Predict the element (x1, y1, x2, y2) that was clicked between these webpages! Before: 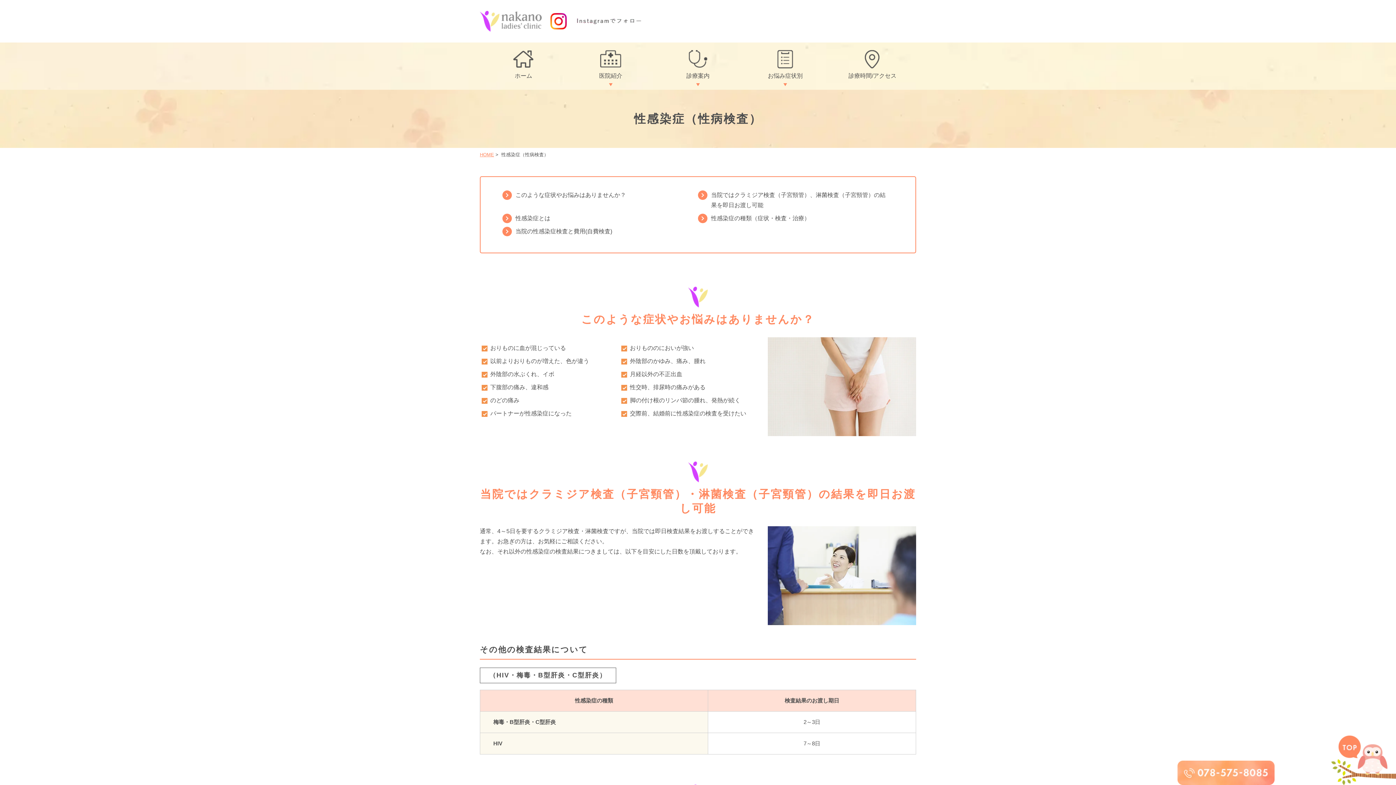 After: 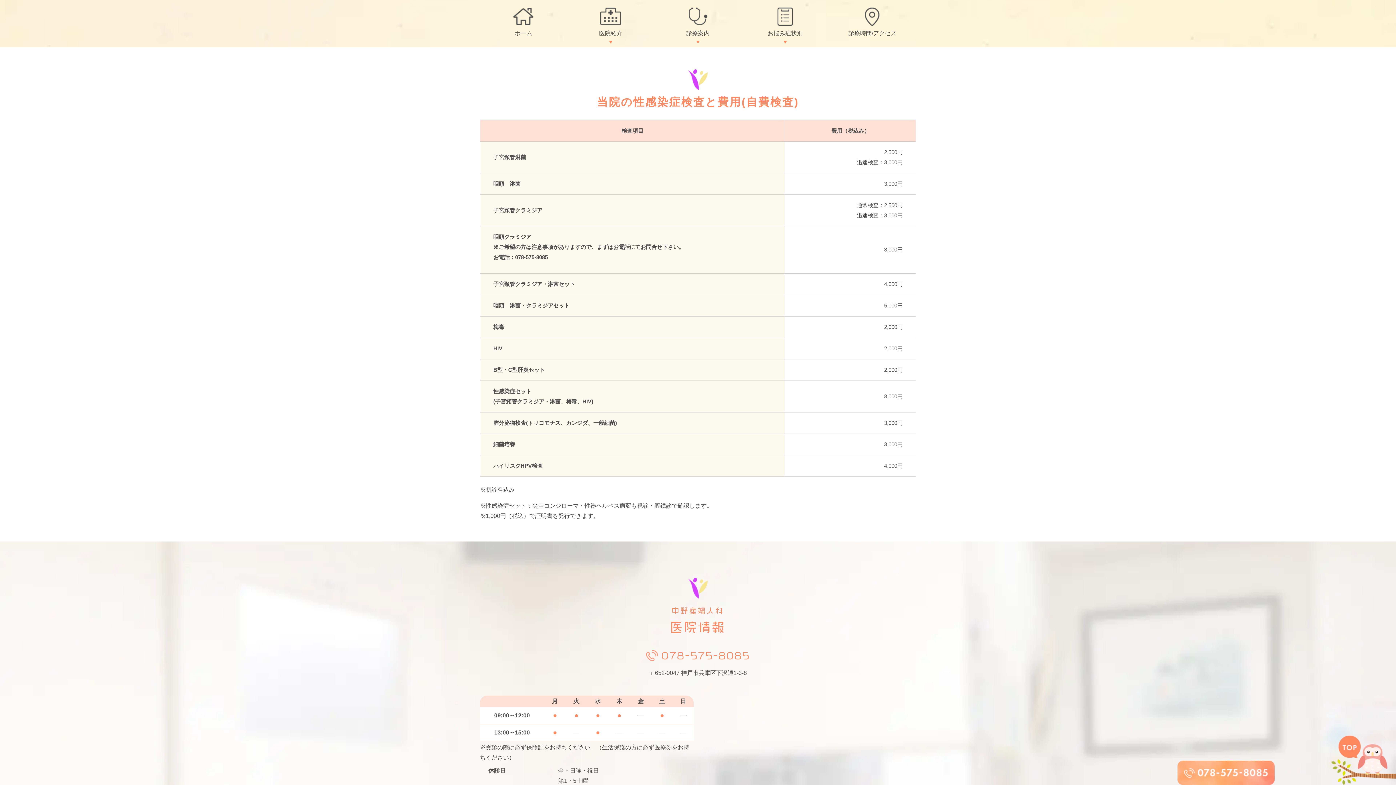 Action: label: 当院の性感染症検査と費用(自費検査) bbox: (515, 228, 612, 234)